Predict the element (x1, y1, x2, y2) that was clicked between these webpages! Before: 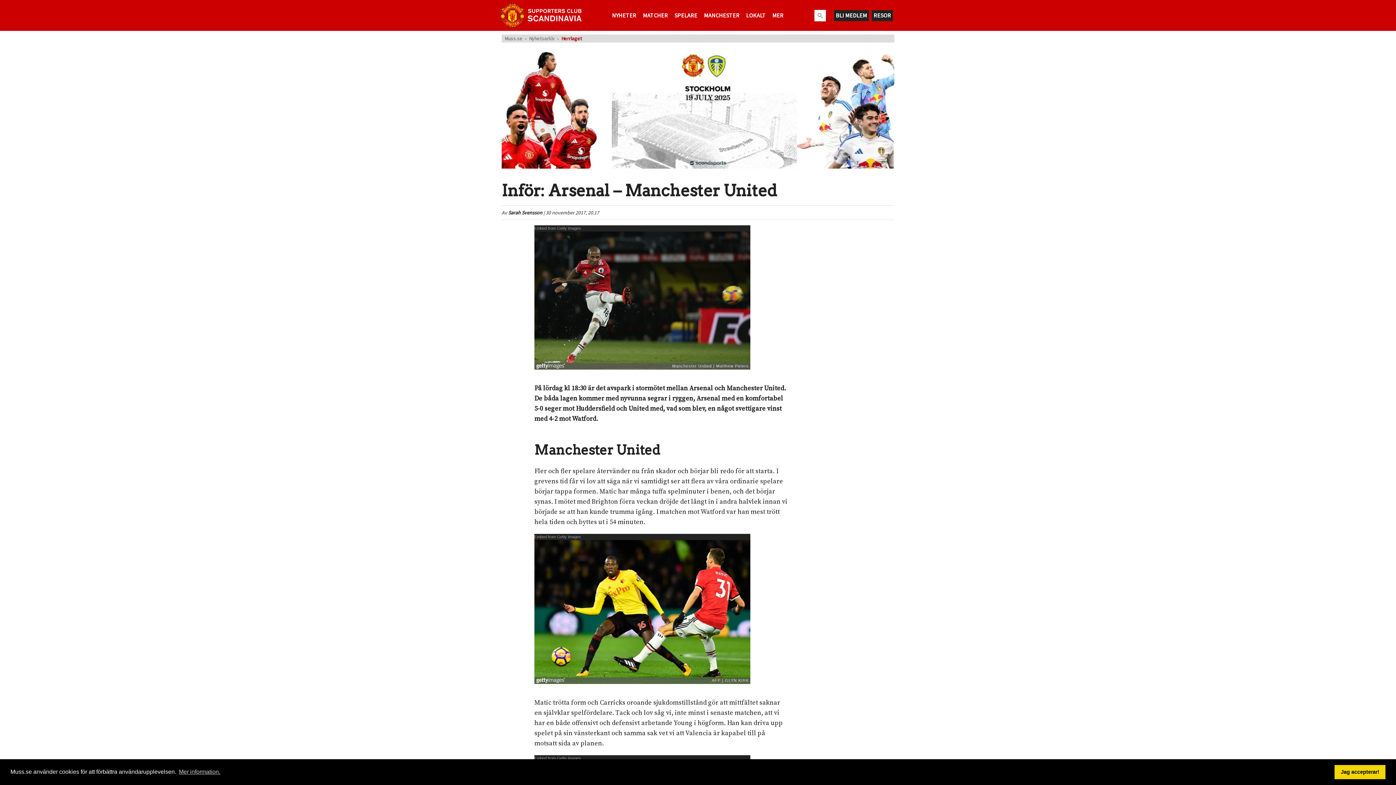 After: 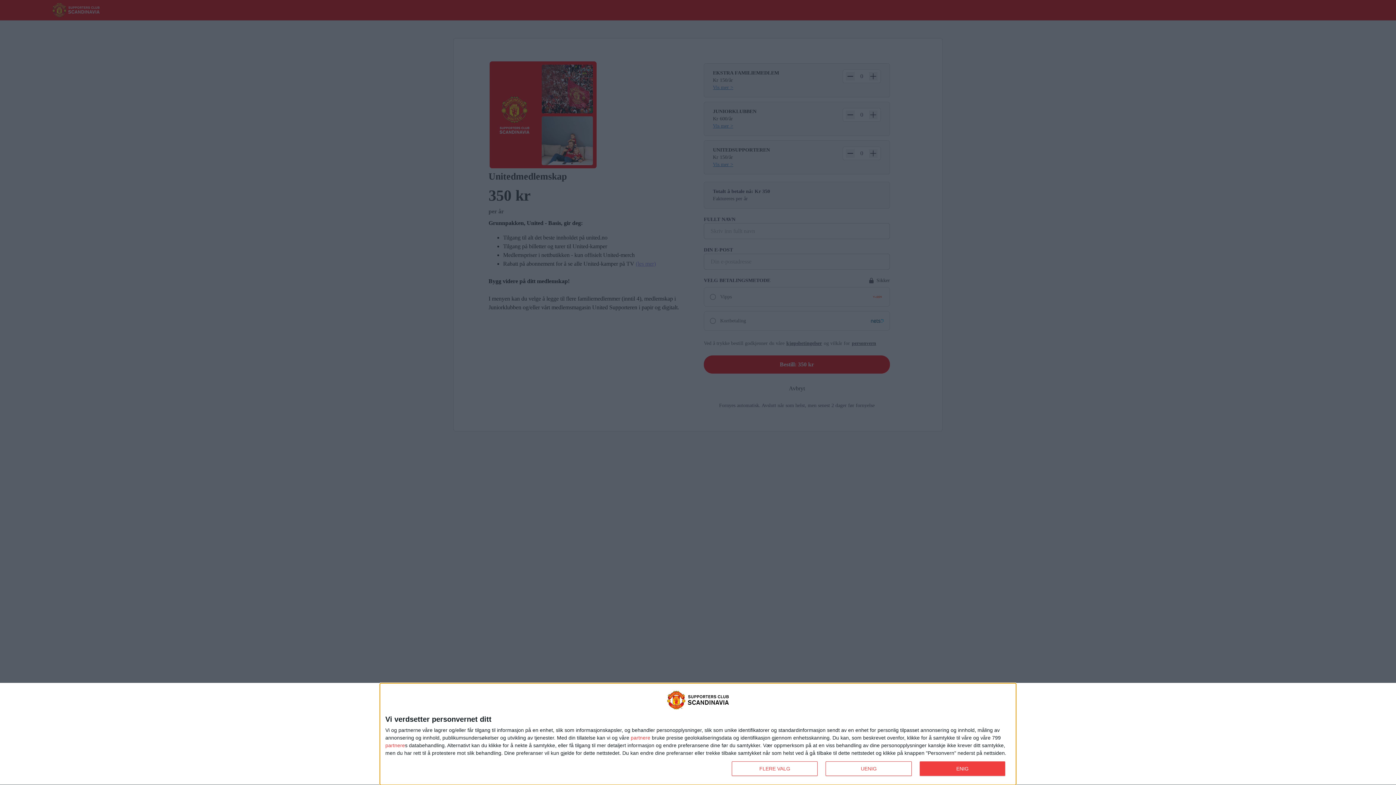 Action: bbox: (834, 10, 869, 20) label: BLI MEDLEM